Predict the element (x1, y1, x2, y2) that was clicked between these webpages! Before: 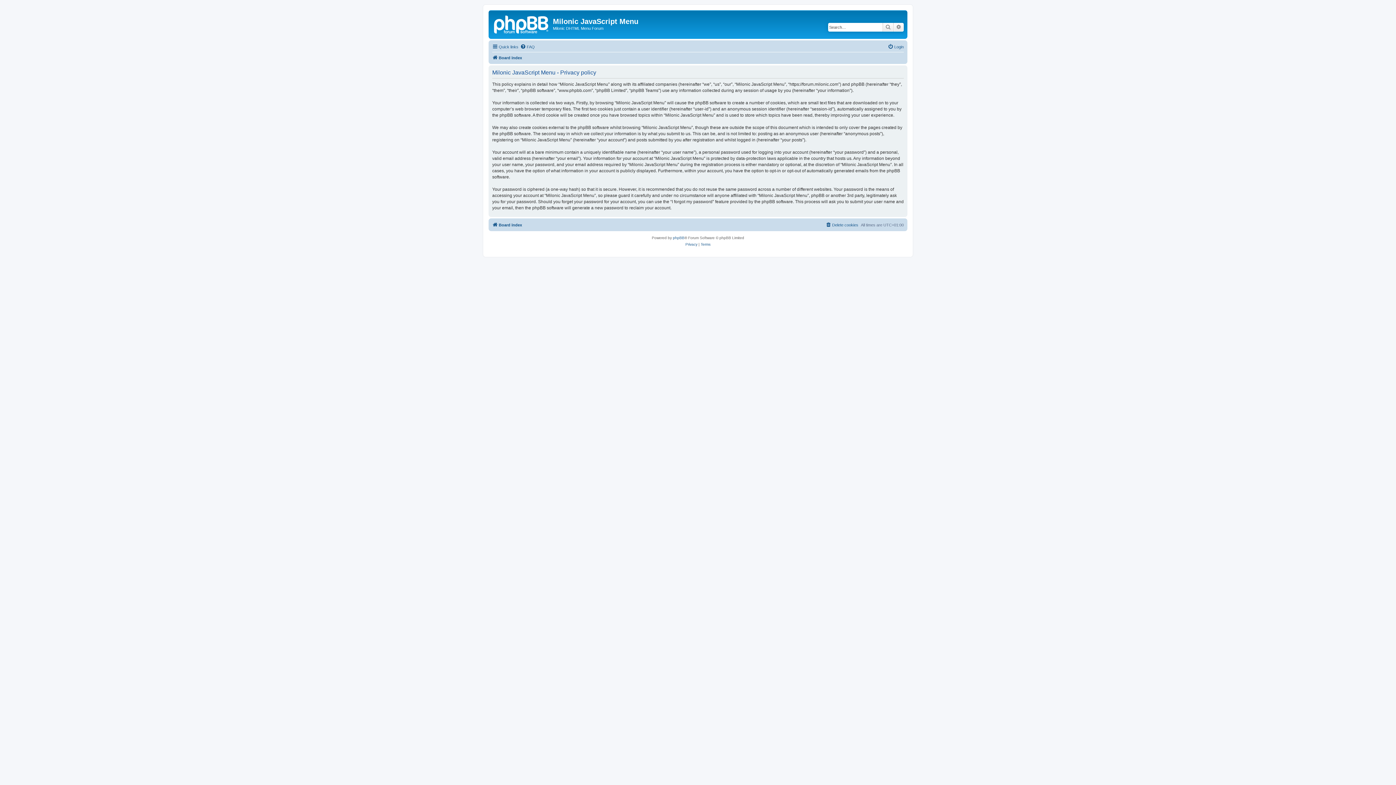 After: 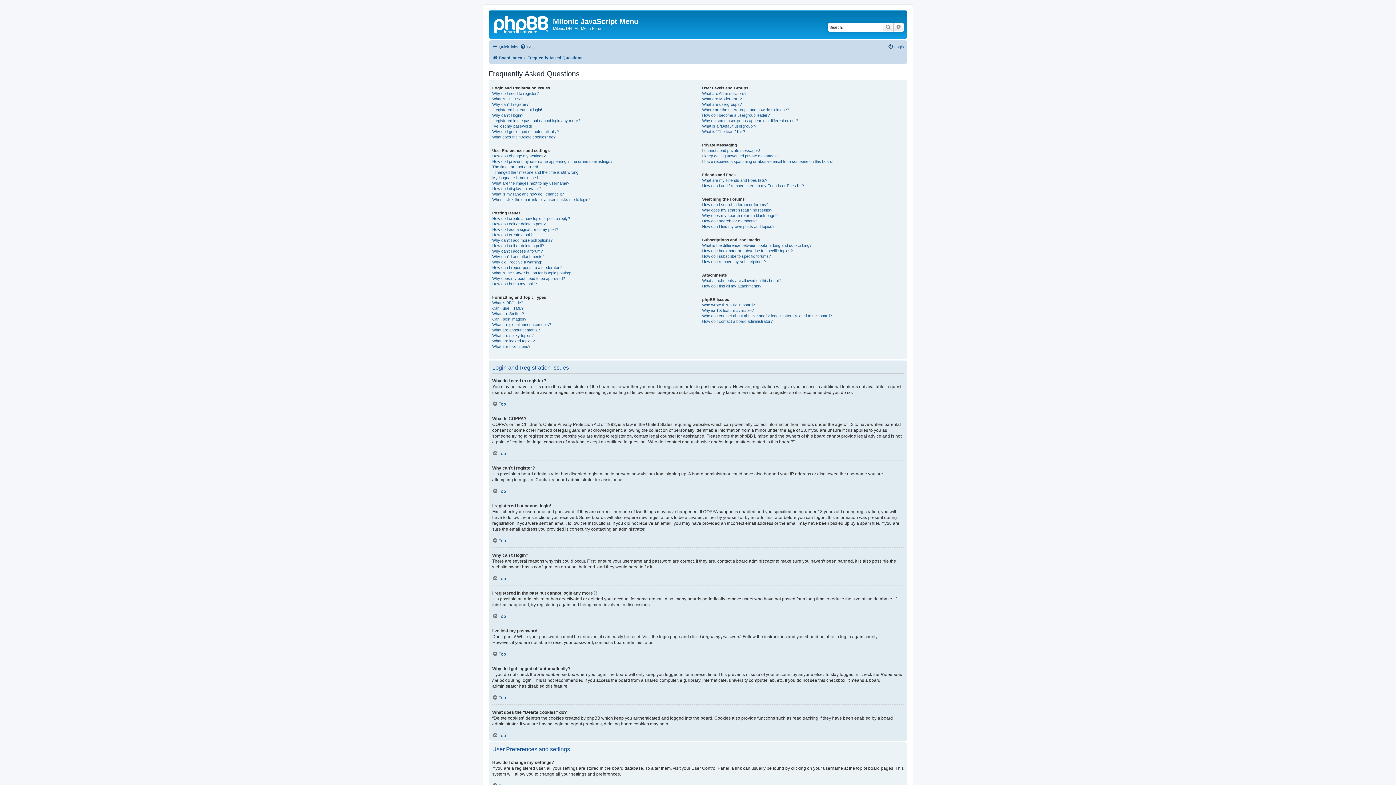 Action: bbox: (520, 42, 534, 51) label: FAQ